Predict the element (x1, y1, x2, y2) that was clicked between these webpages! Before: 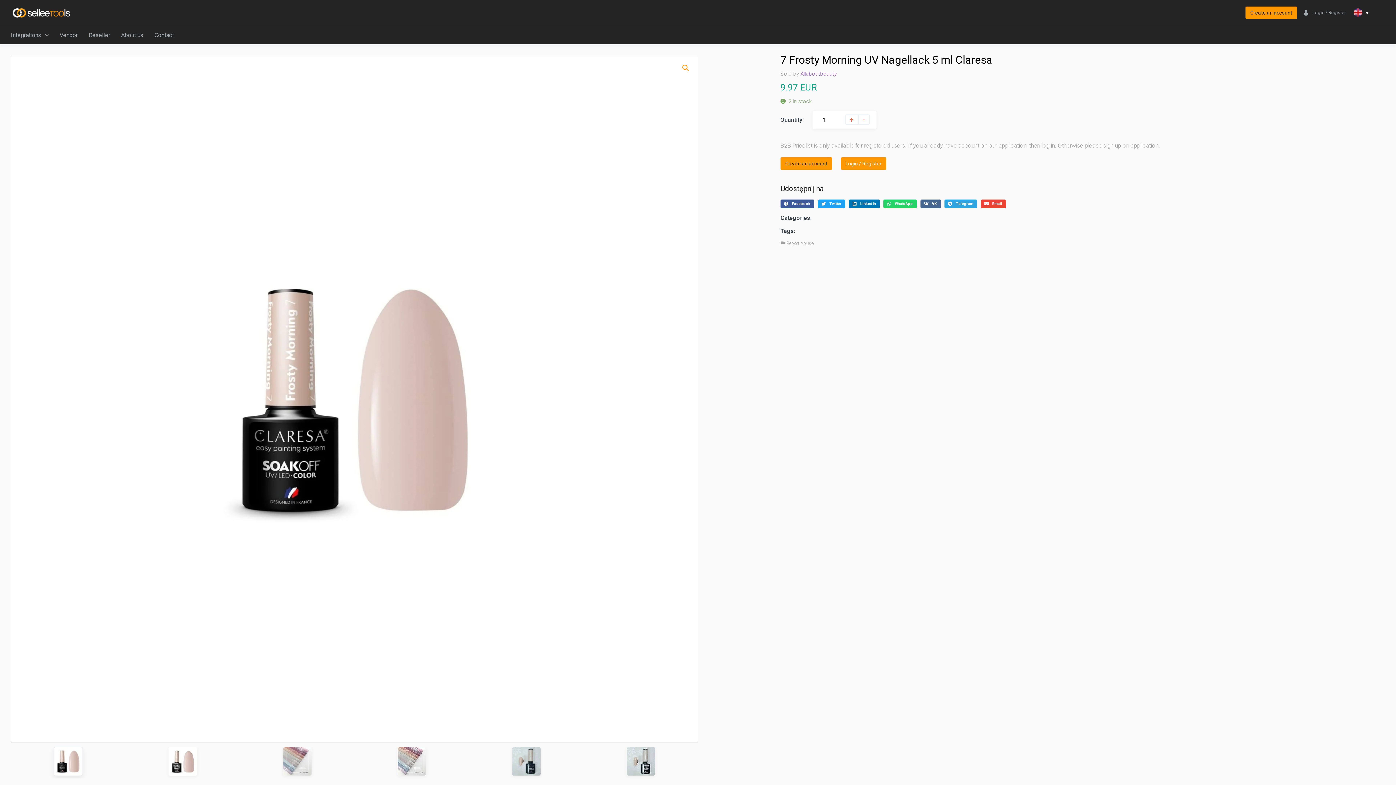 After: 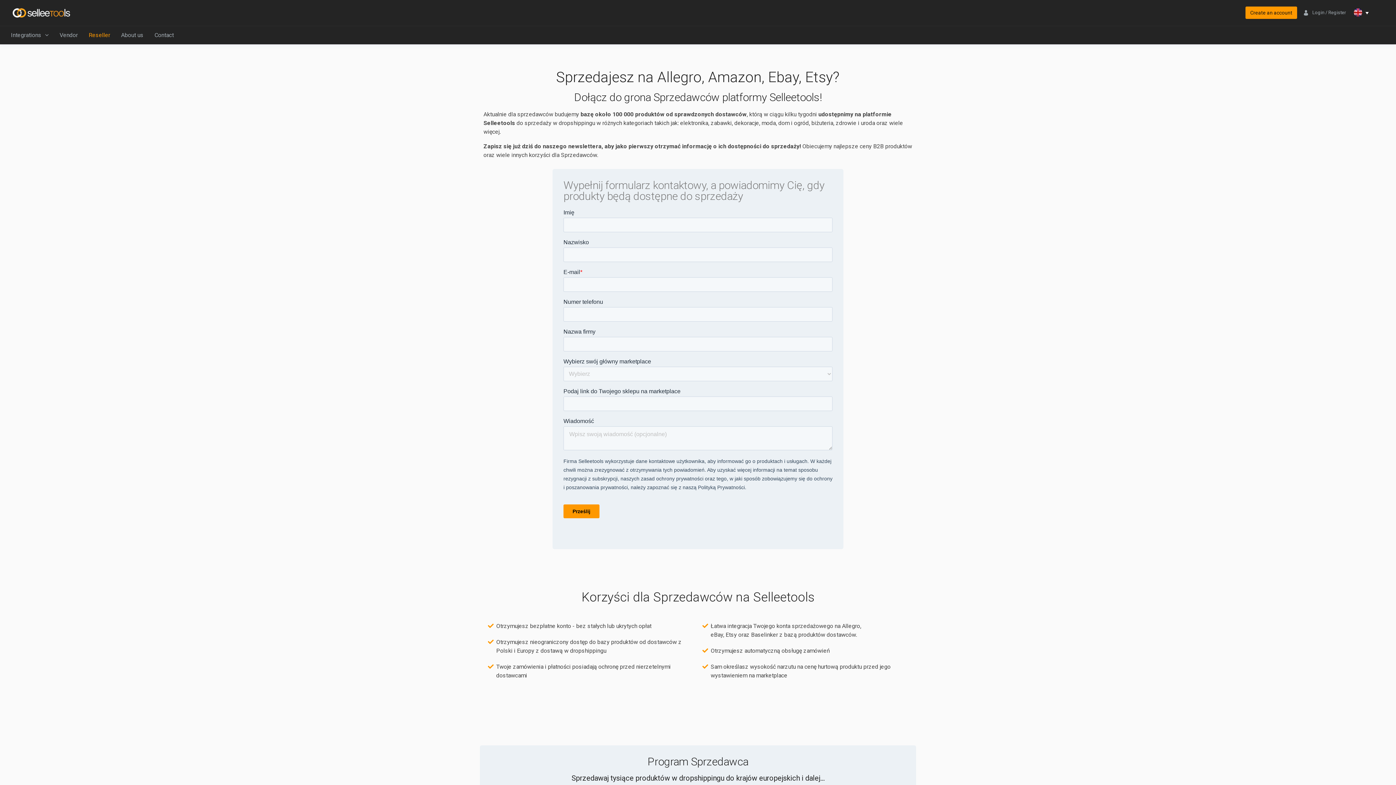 Action: bbox: (83, 26, 115, 44) label: Reseller